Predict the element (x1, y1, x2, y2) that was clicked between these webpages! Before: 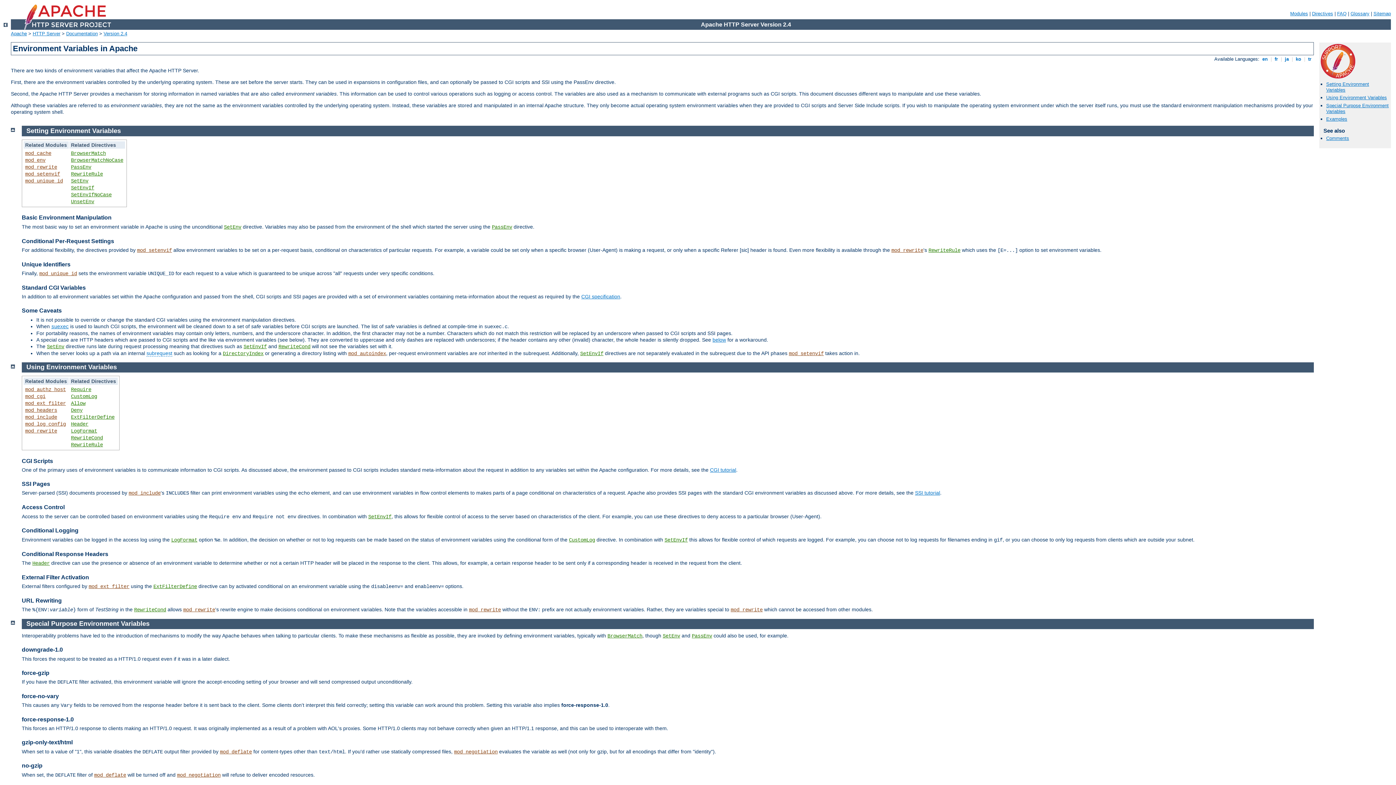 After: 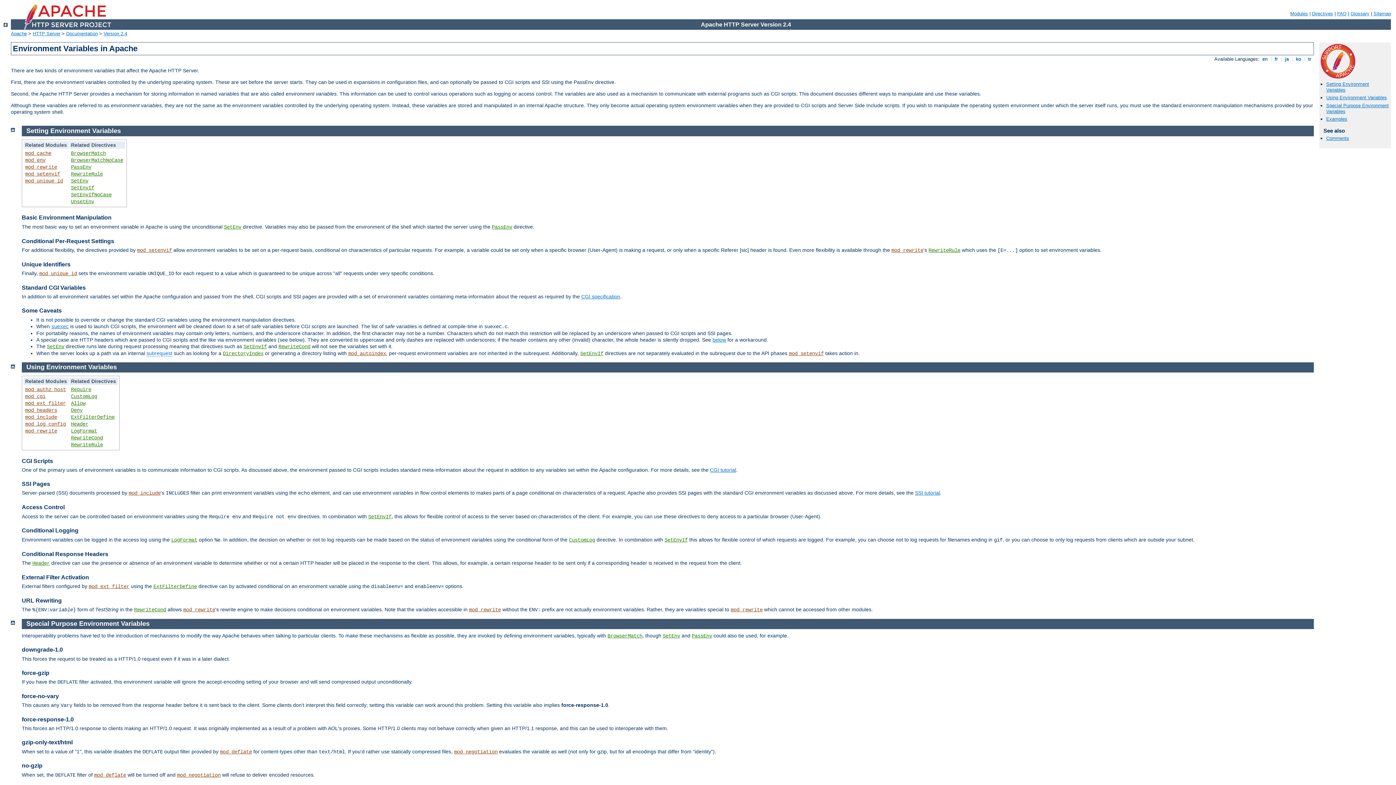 Action: bbox: (21, 647, 62, 653) label: downgrade-1.0